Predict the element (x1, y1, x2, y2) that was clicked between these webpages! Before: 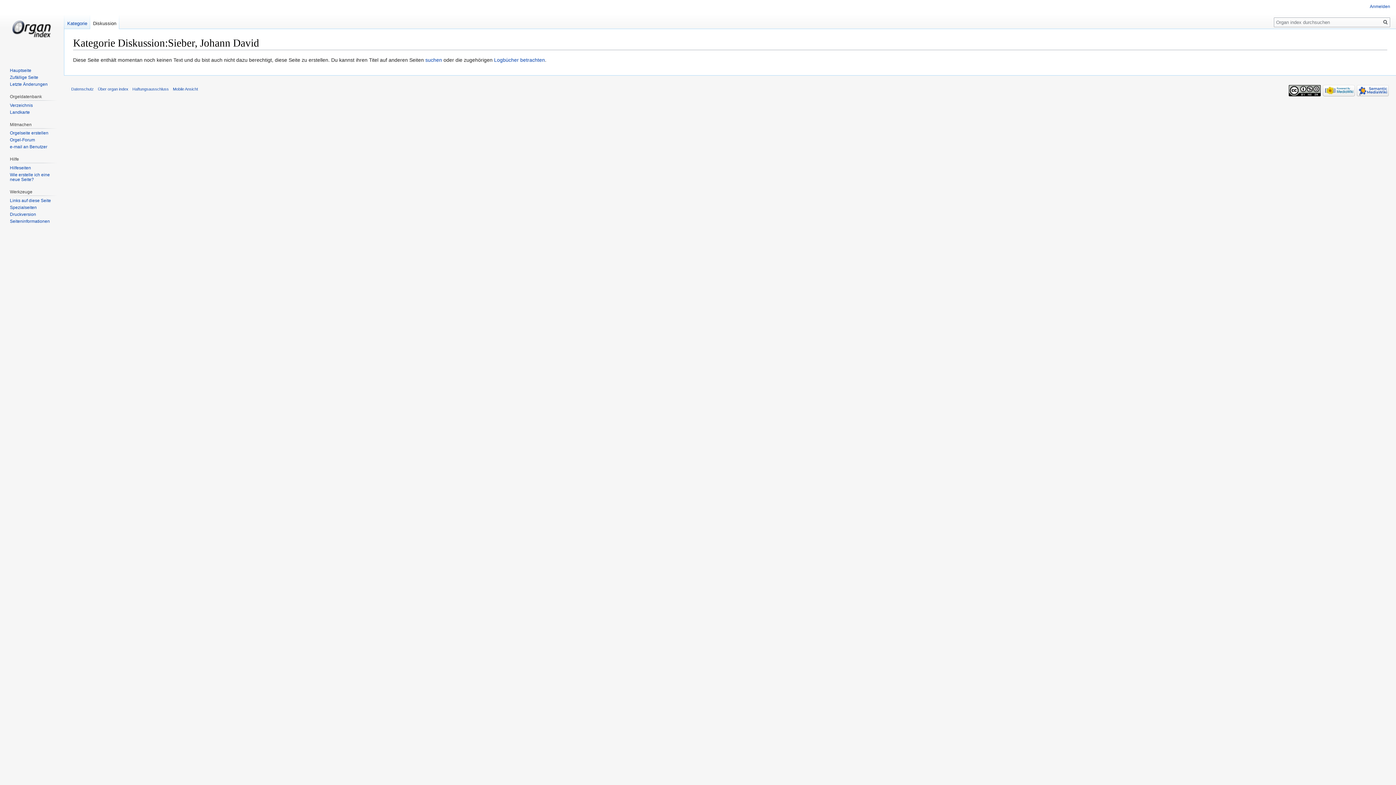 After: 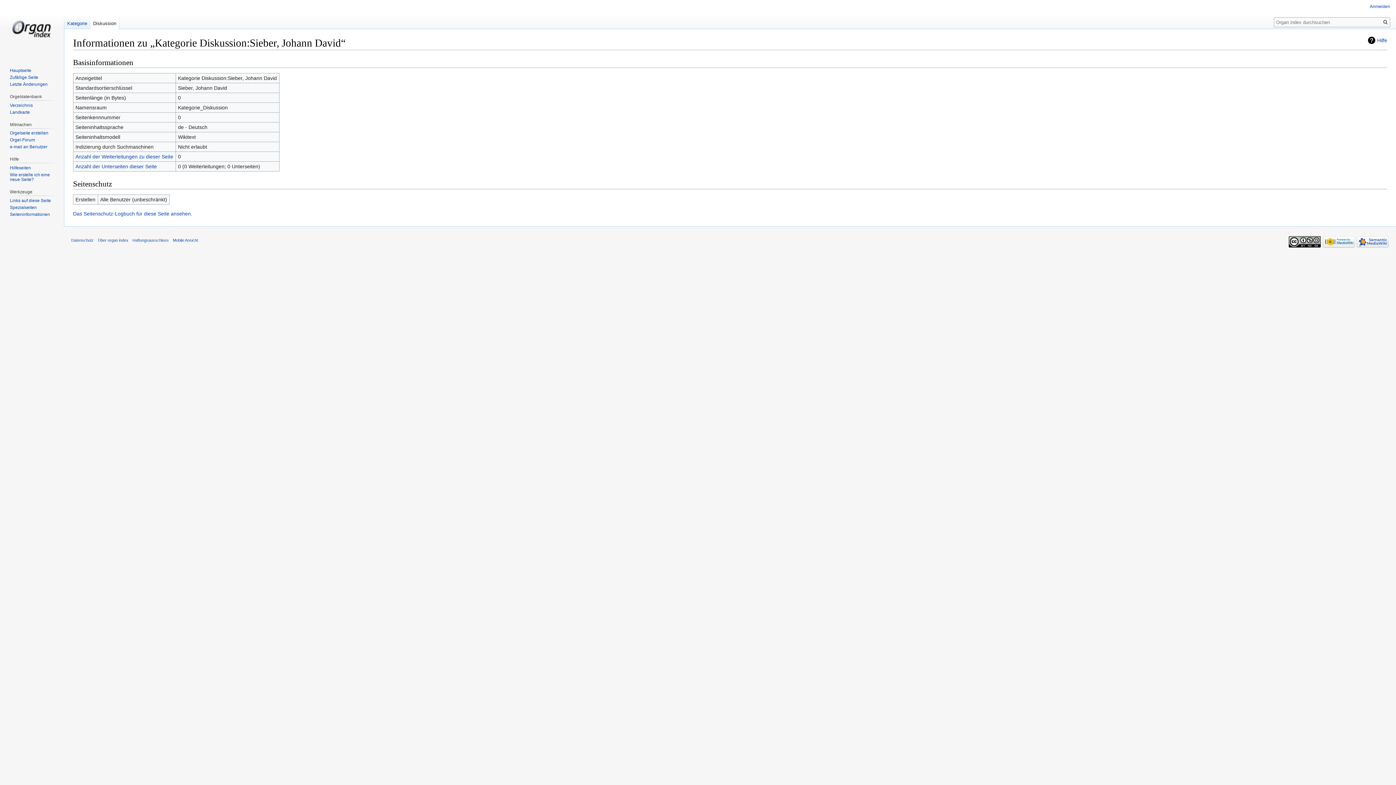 Action: label: Seiten­informationen bbox: (9, 218, 49, 223)